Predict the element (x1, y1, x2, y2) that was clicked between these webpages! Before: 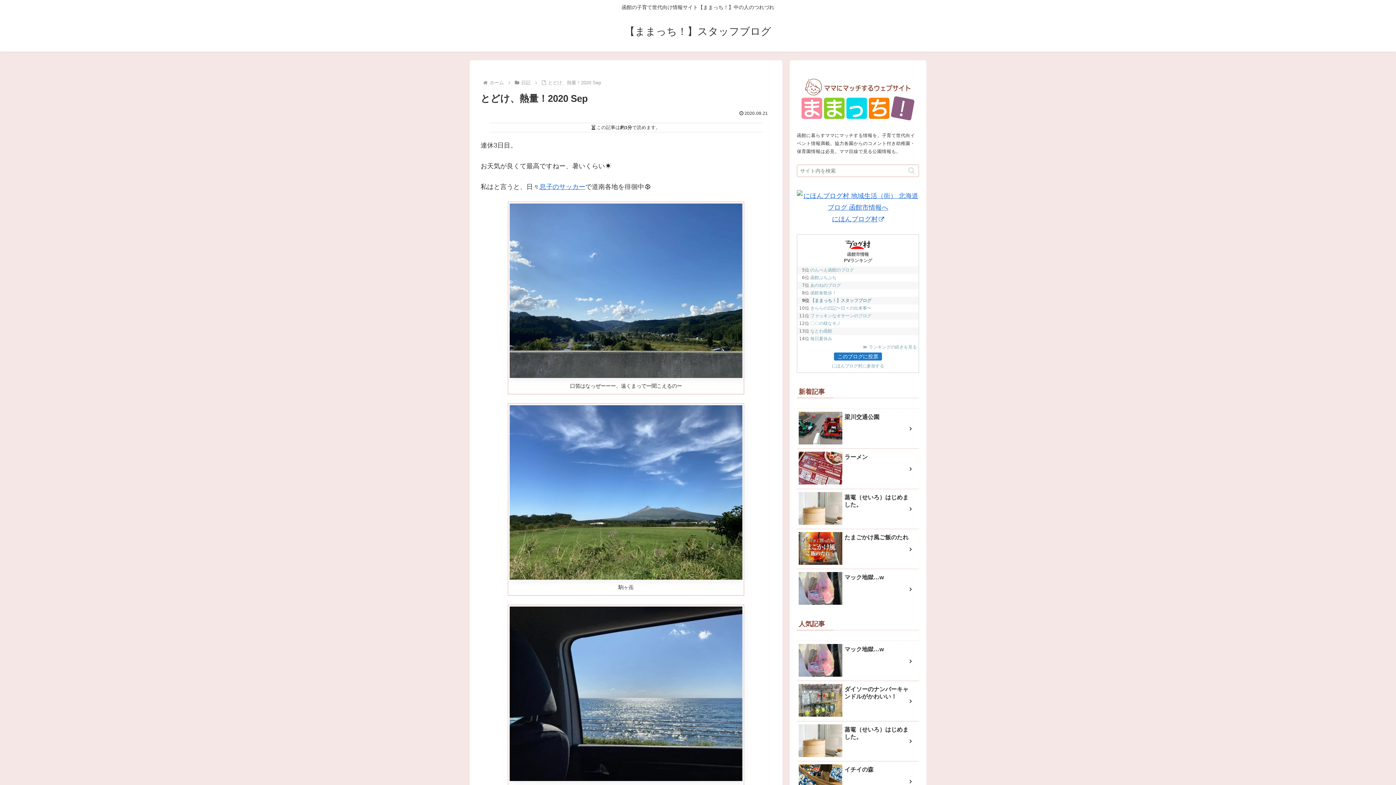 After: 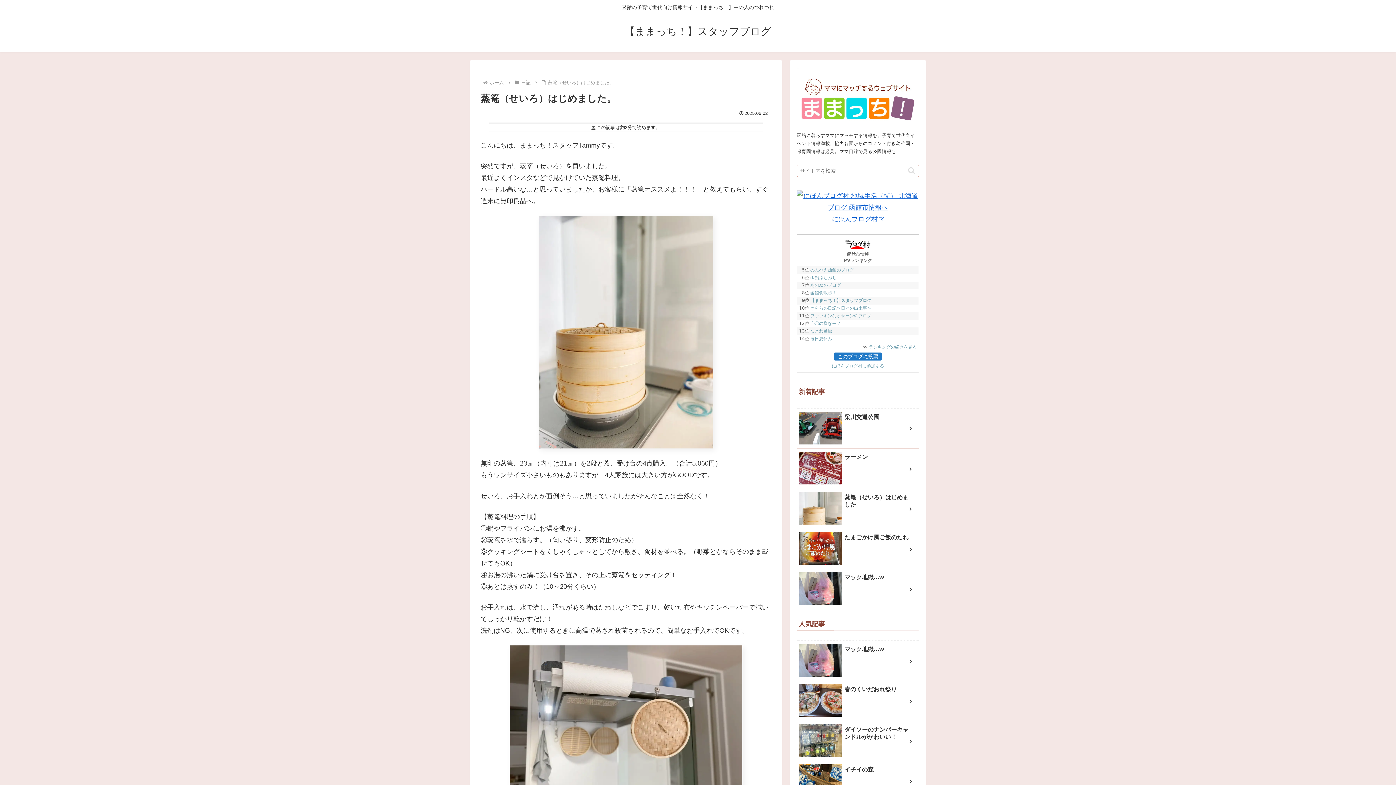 Action: bbox: (797, 489, 919, 529) label: 蒸篭（せいろ）はじめました。